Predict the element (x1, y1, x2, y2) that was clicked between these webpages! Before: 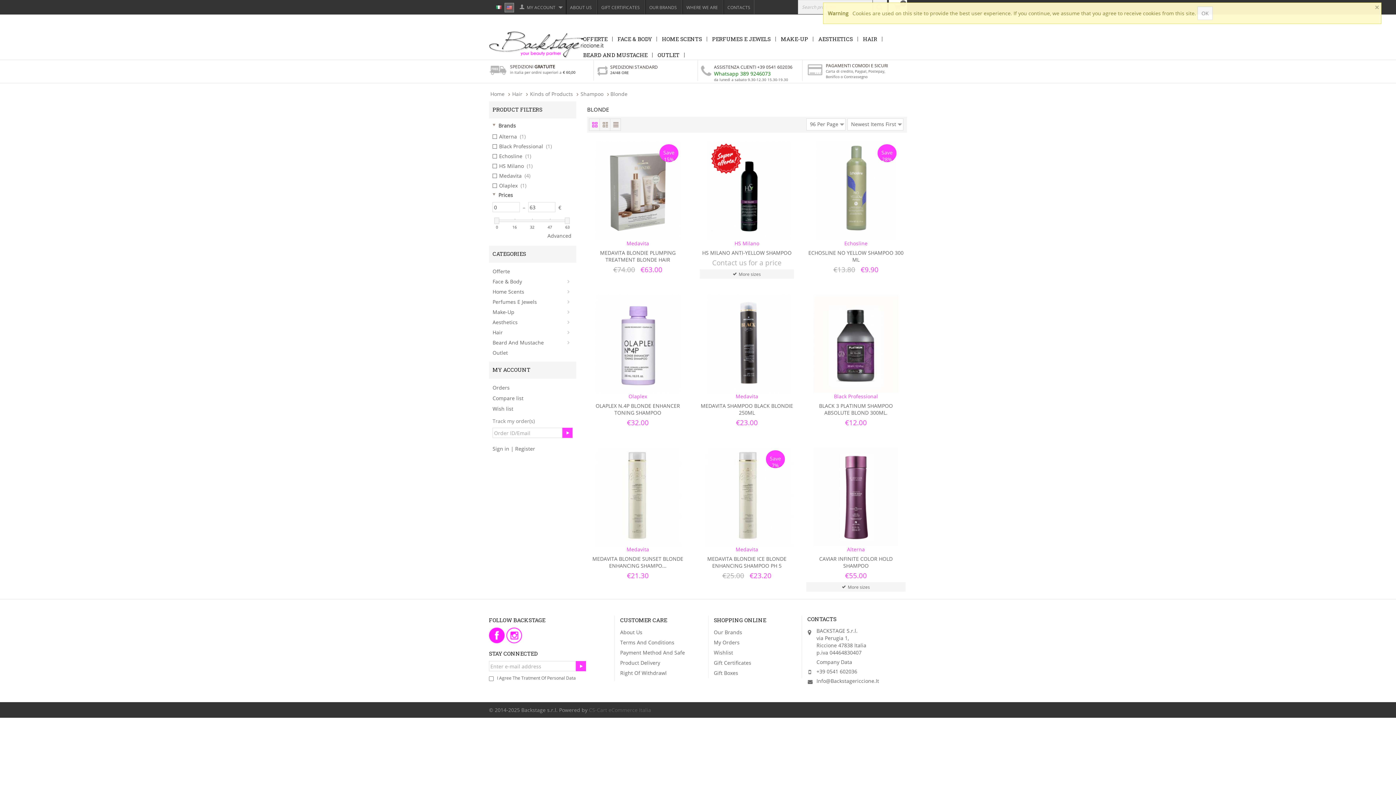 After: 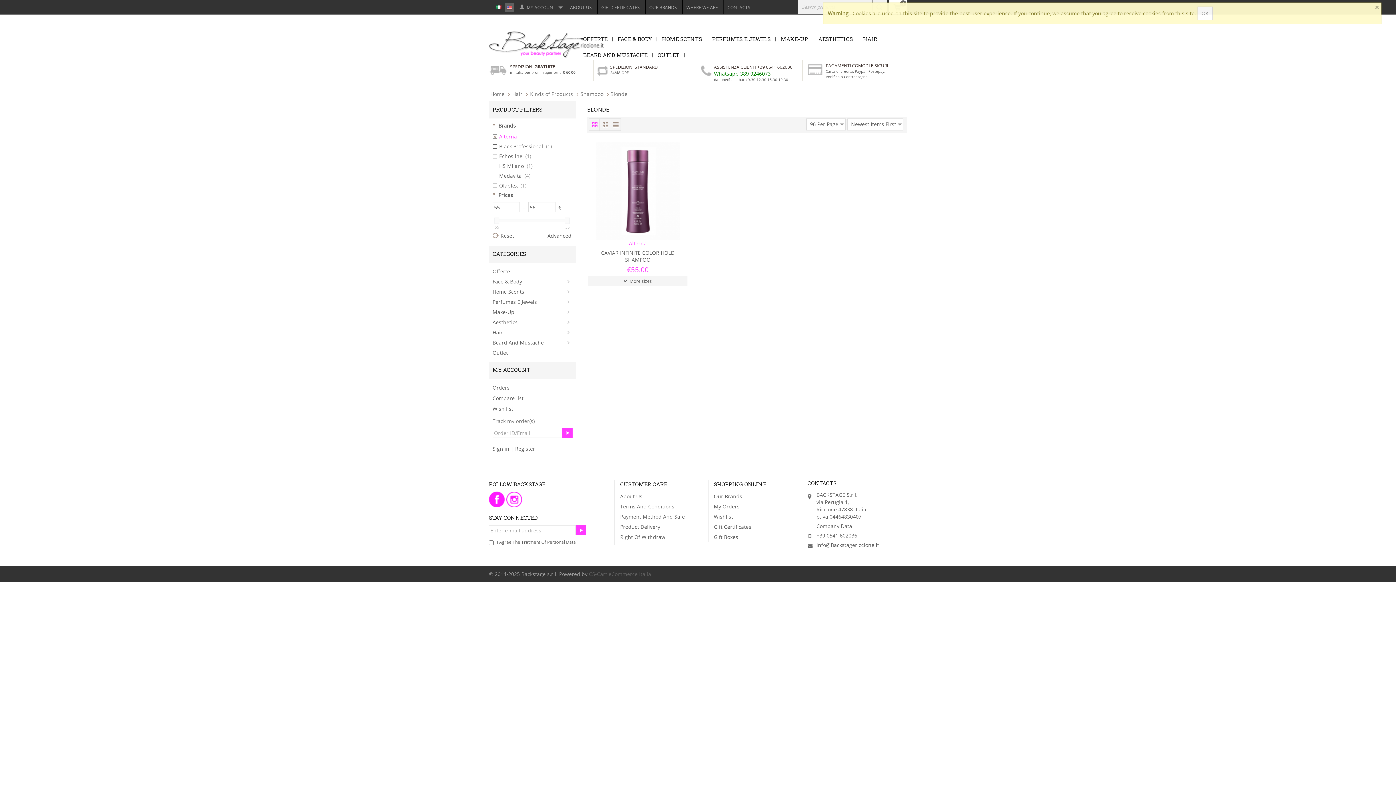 Action: bbox: (492, 133, 525, 139) label: Alterna  (1)